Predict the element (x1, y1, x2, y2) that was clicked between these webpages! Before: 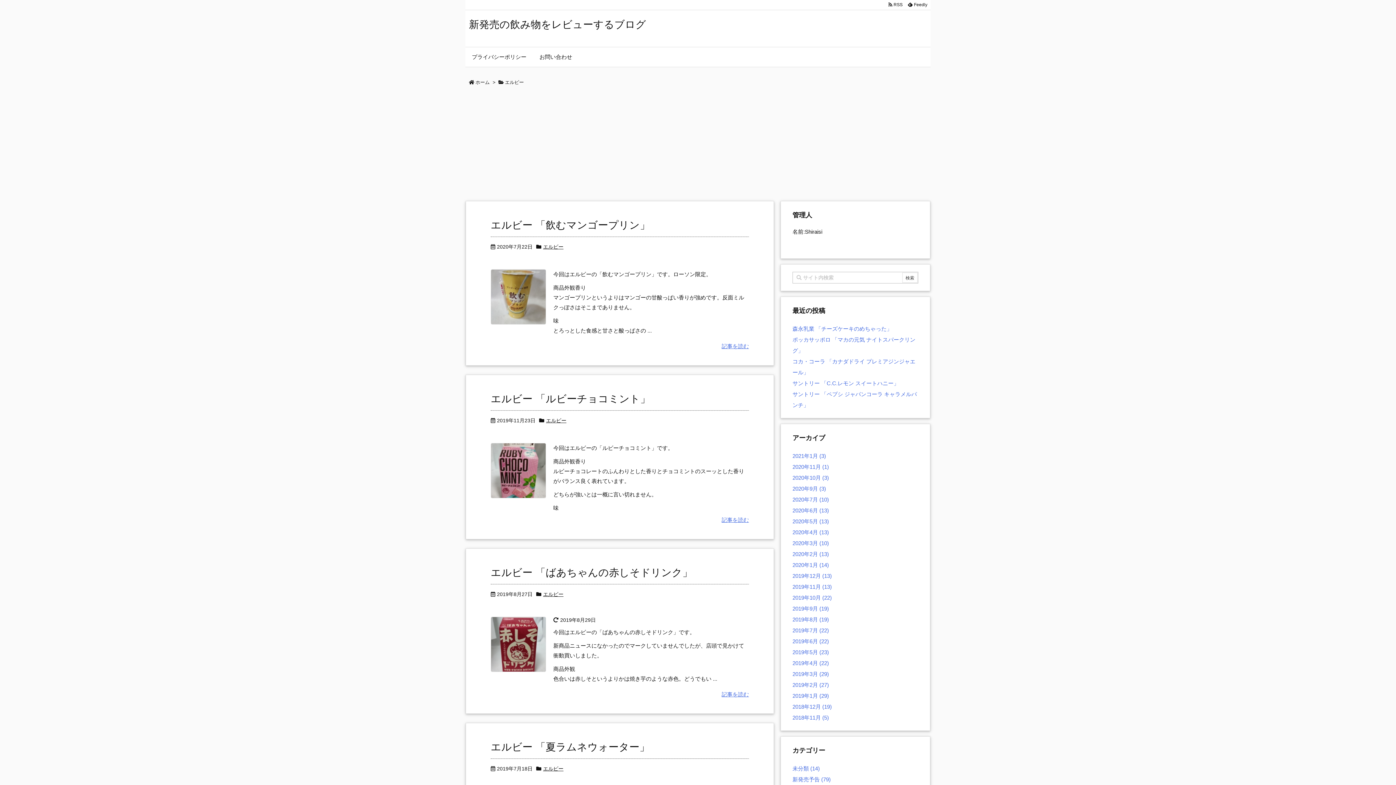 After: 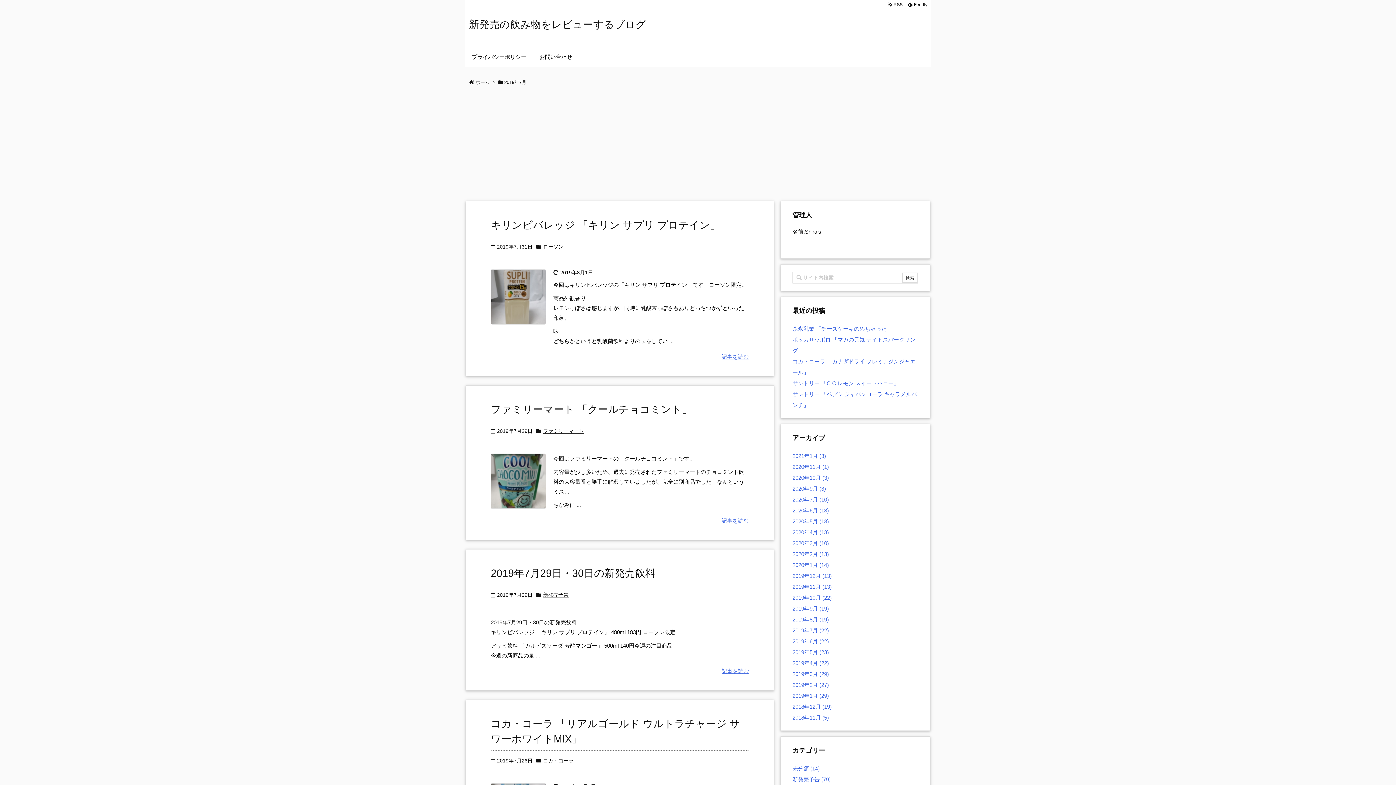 Action: bbox: (792, 627, 829, 633) label: 2019年7月 (22)